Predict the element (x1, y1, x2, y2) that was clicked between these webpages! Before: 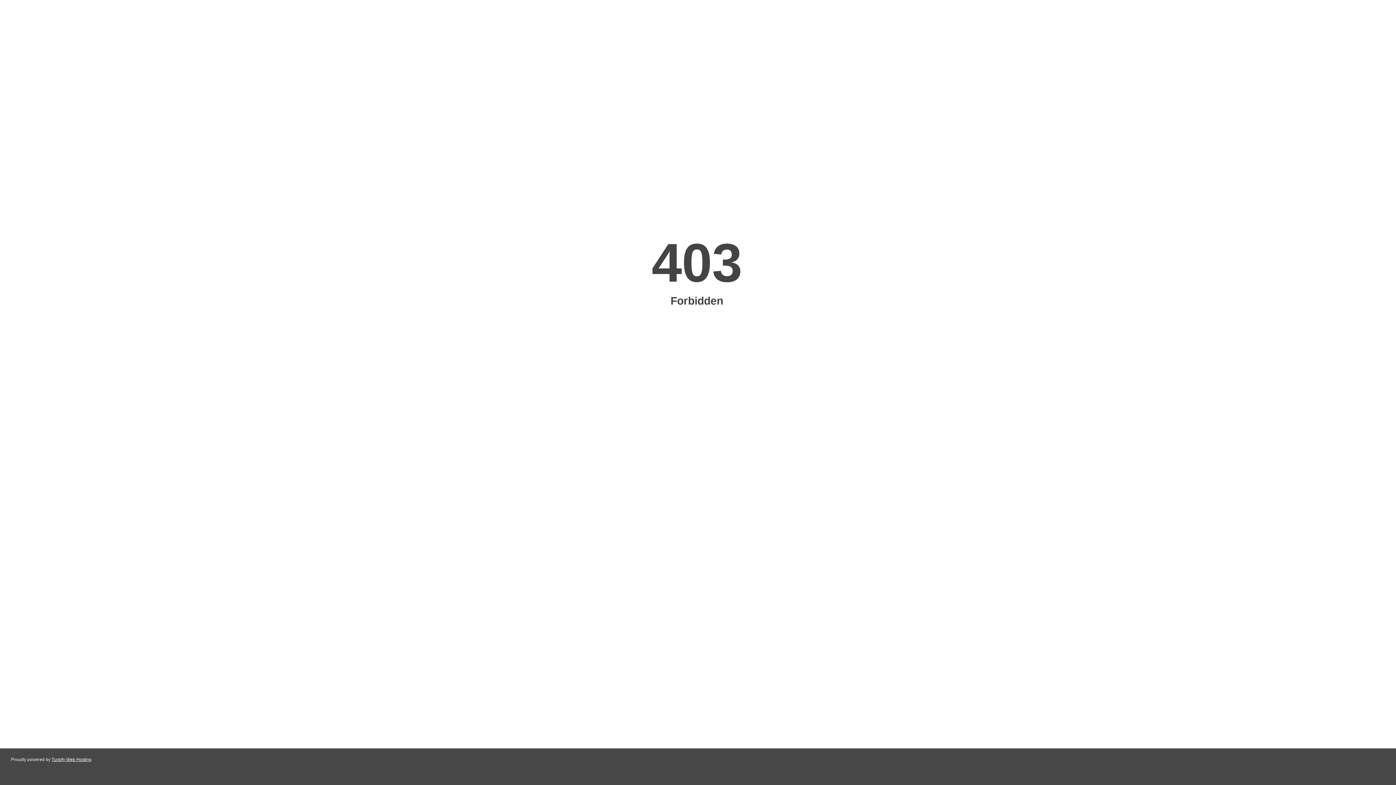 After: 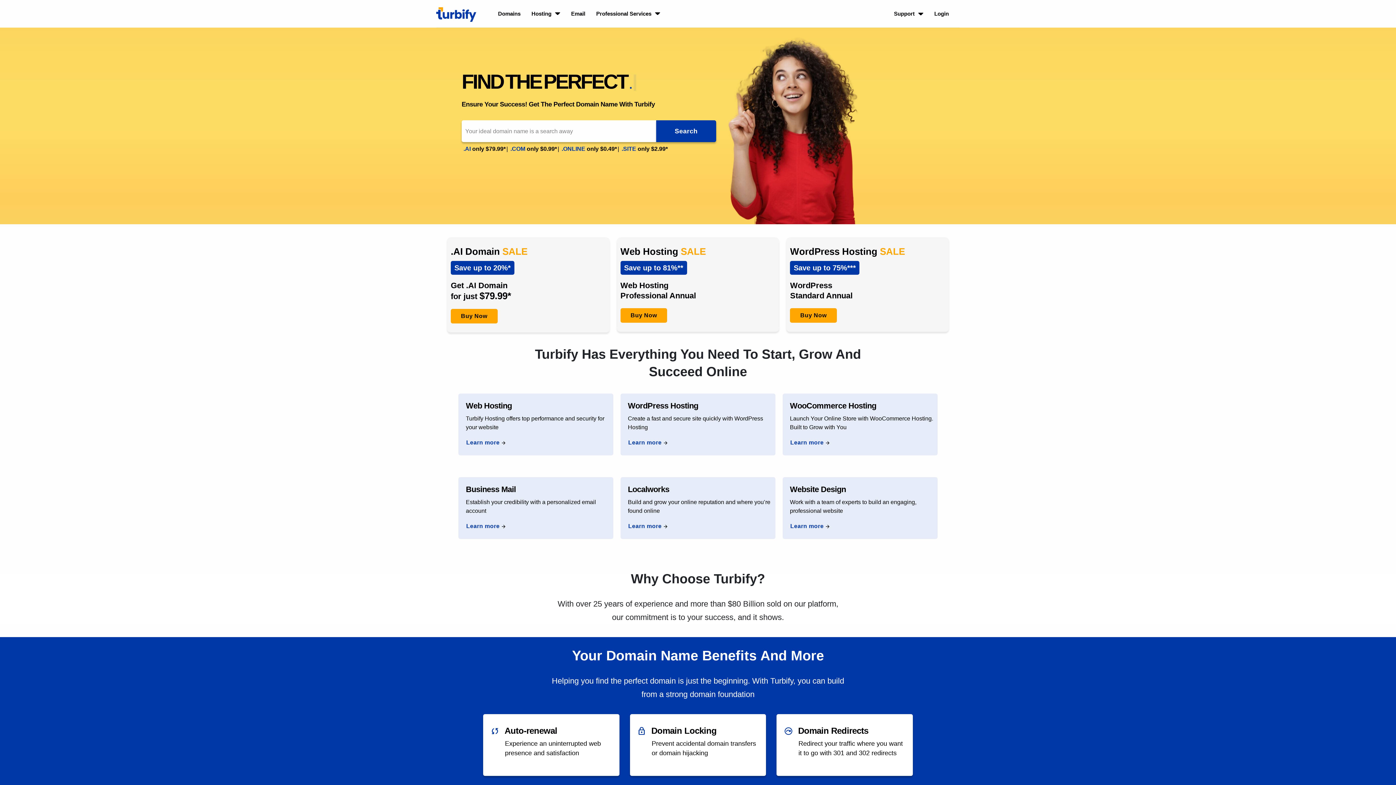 Action: bbox: (51, 757, 91, 762) label: Turbify Web Hosting